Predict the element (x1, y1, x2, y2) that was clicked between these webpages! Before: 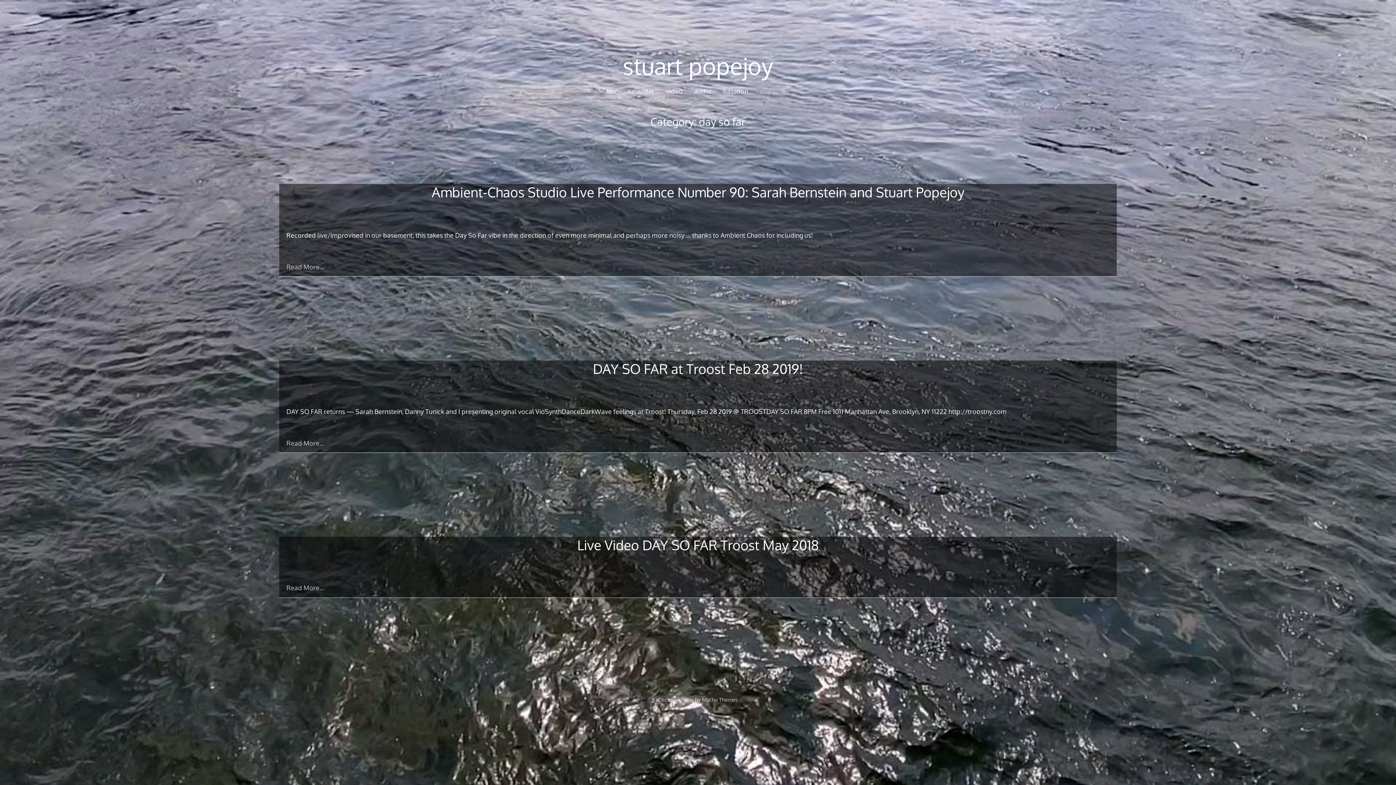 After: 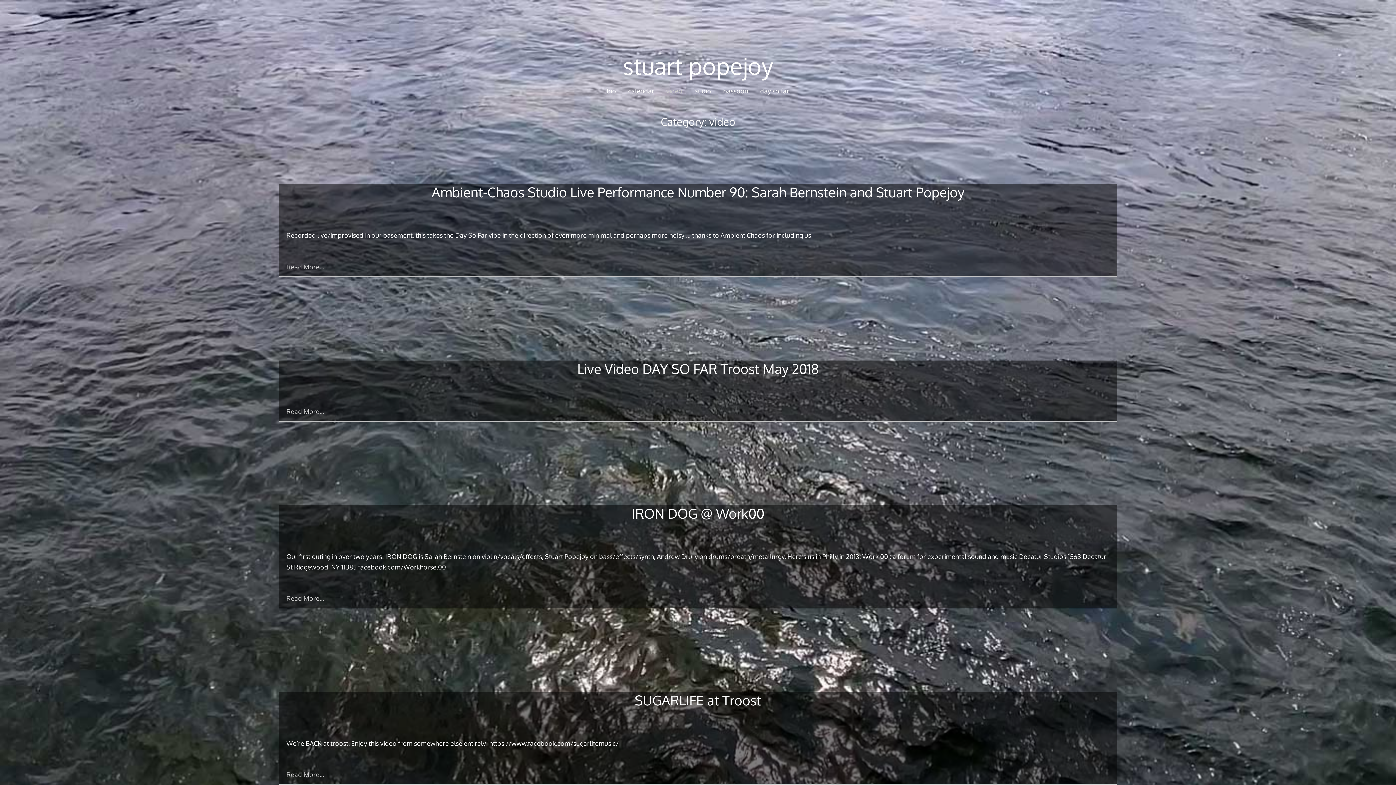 Action: label: video bbox: (666, 86, 682, 95)